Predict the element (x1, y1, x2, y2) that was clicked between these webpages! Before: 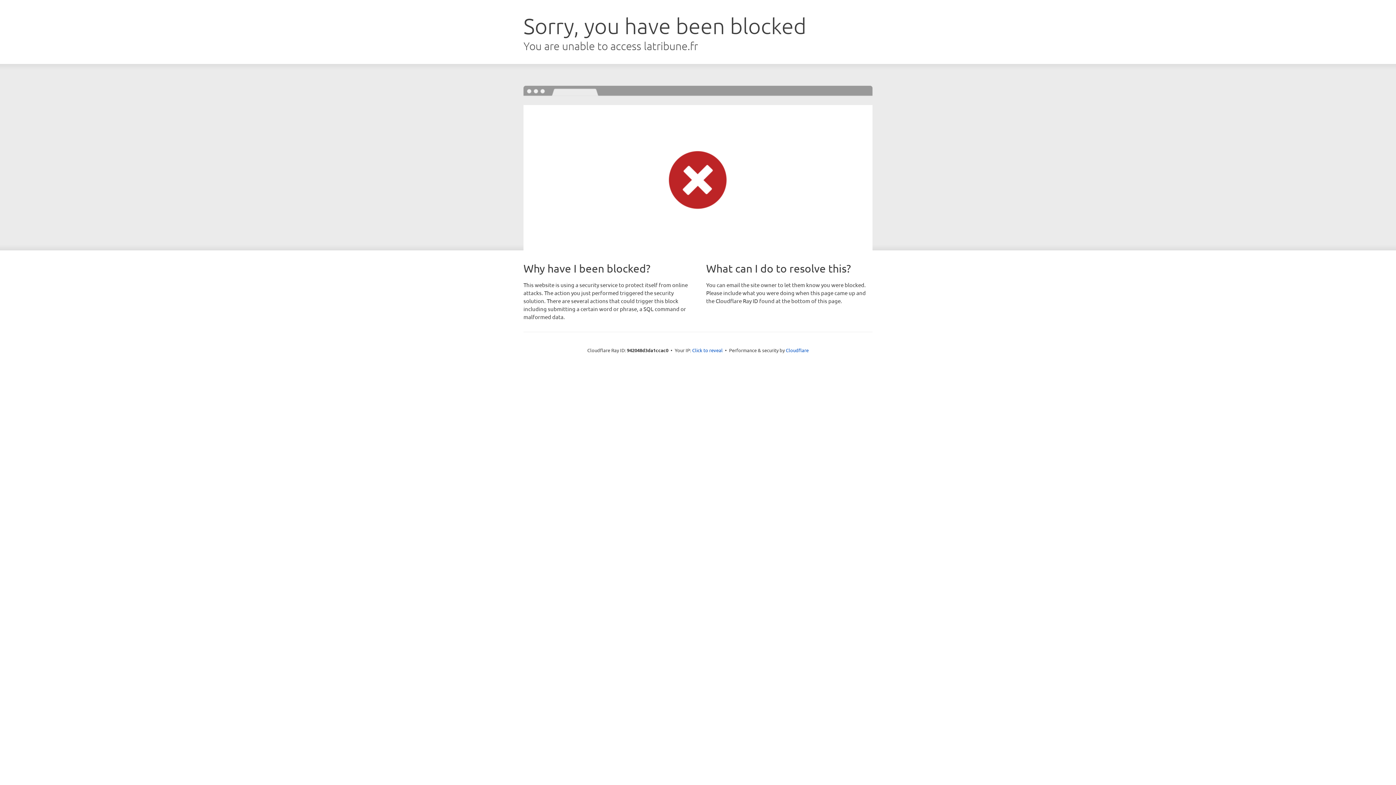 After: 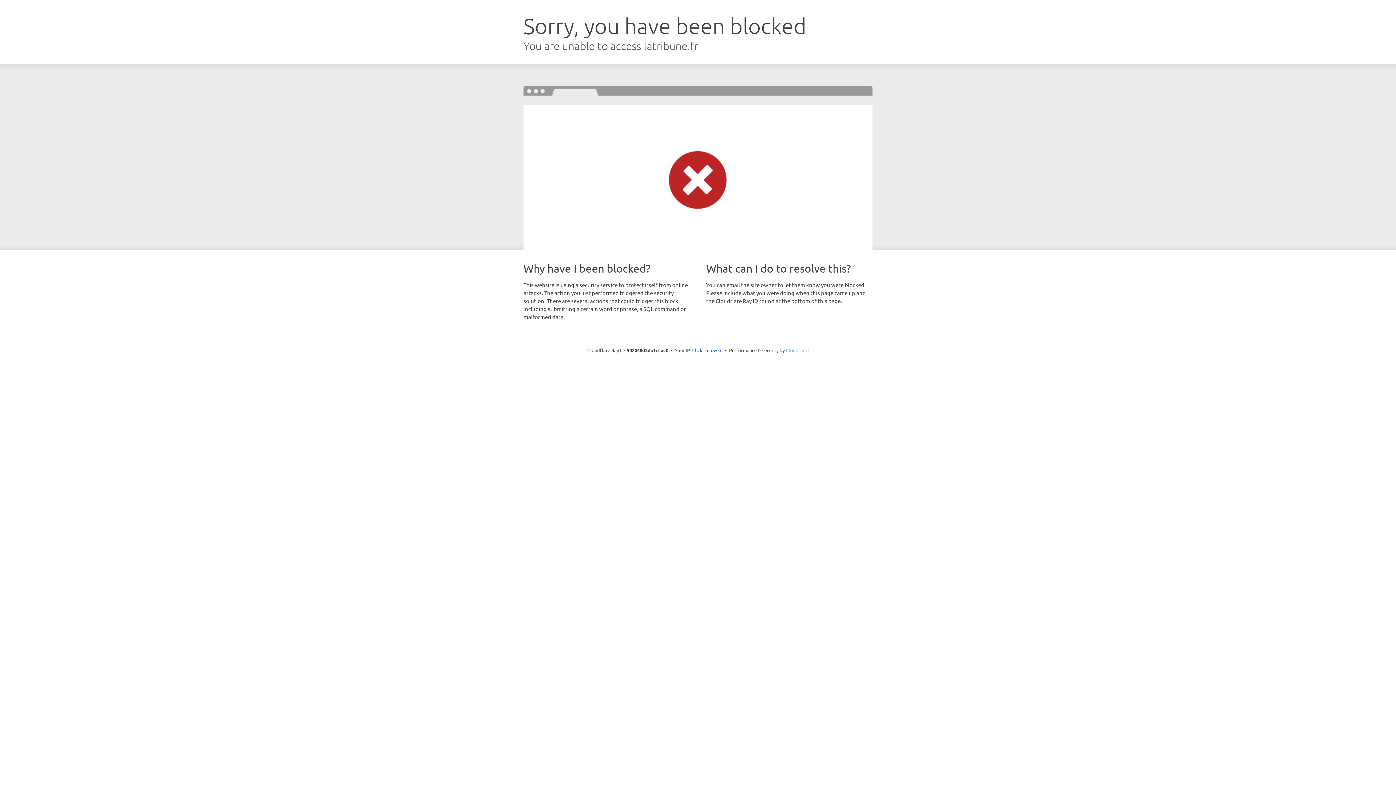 Action: bbox: (786, 347, 808, 353) label: Cloudflare